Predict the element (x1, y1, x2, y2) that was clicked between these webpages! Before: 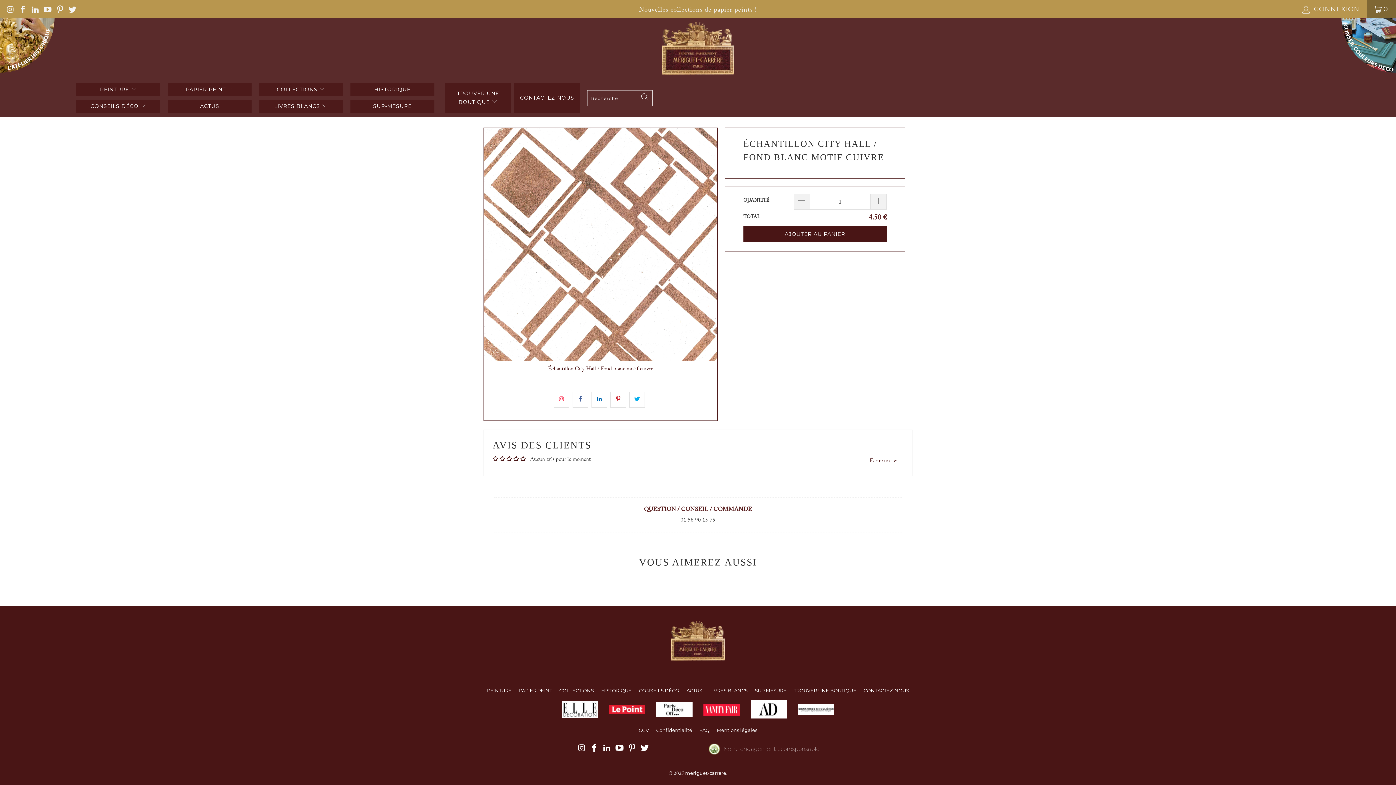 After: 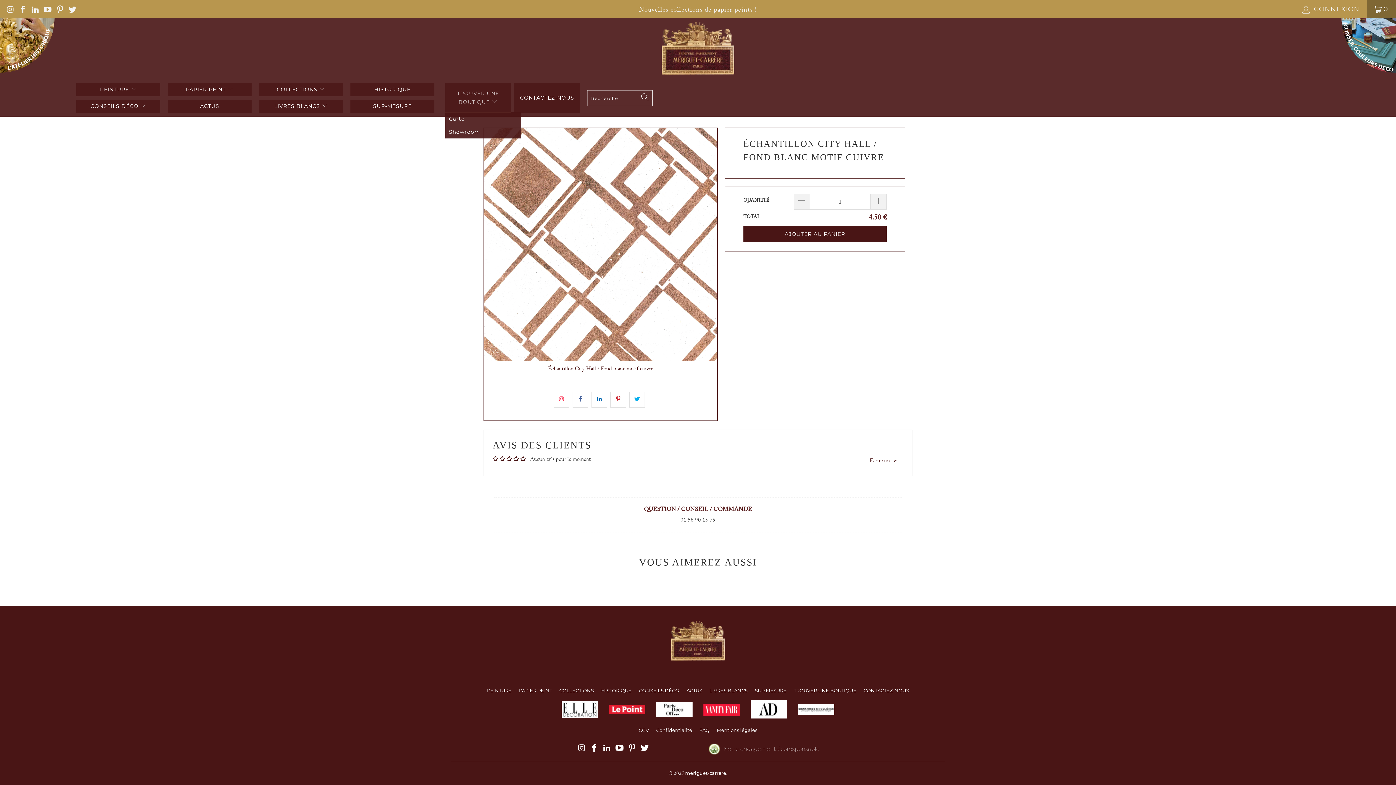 Action: label: TROUVER UNE BOUTIQUE  bbox: (447, 84, 509, 110)